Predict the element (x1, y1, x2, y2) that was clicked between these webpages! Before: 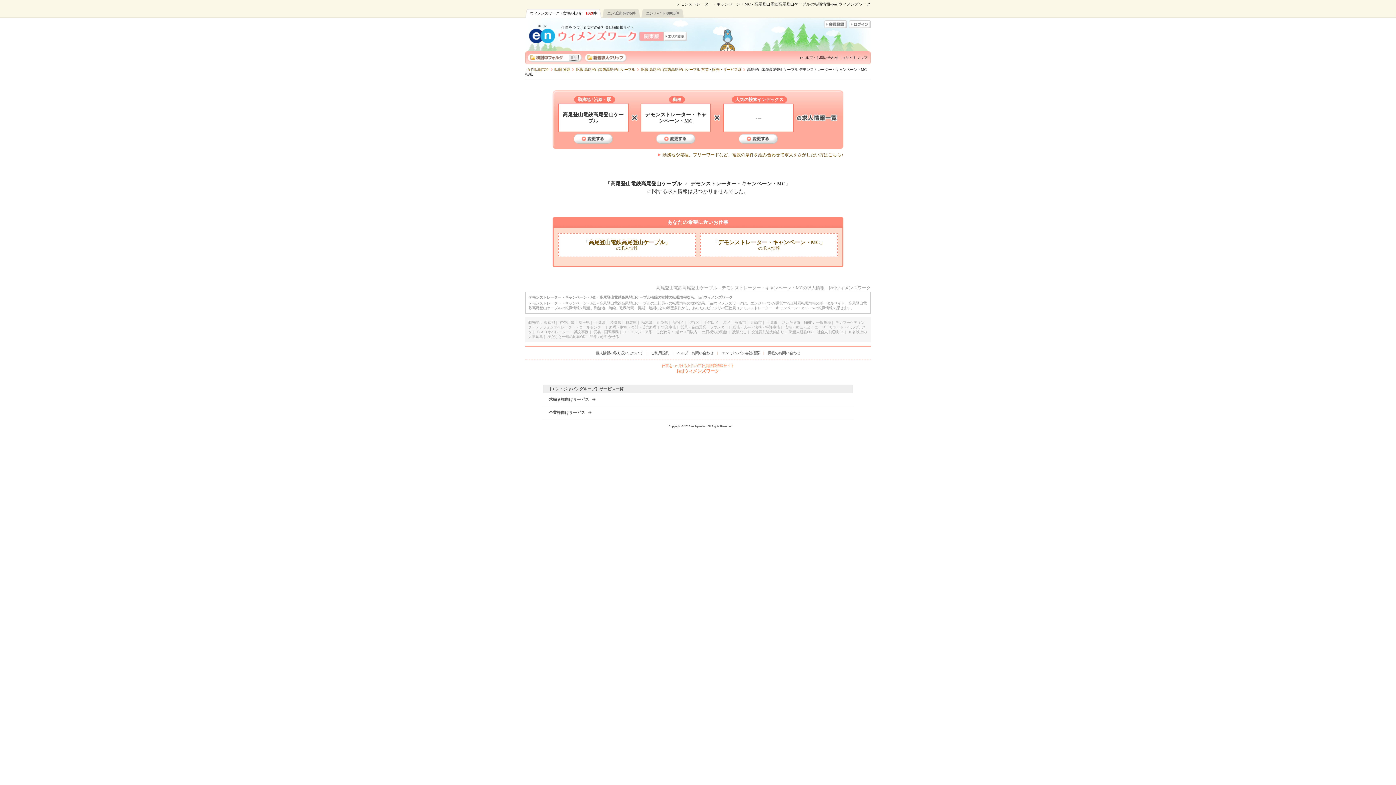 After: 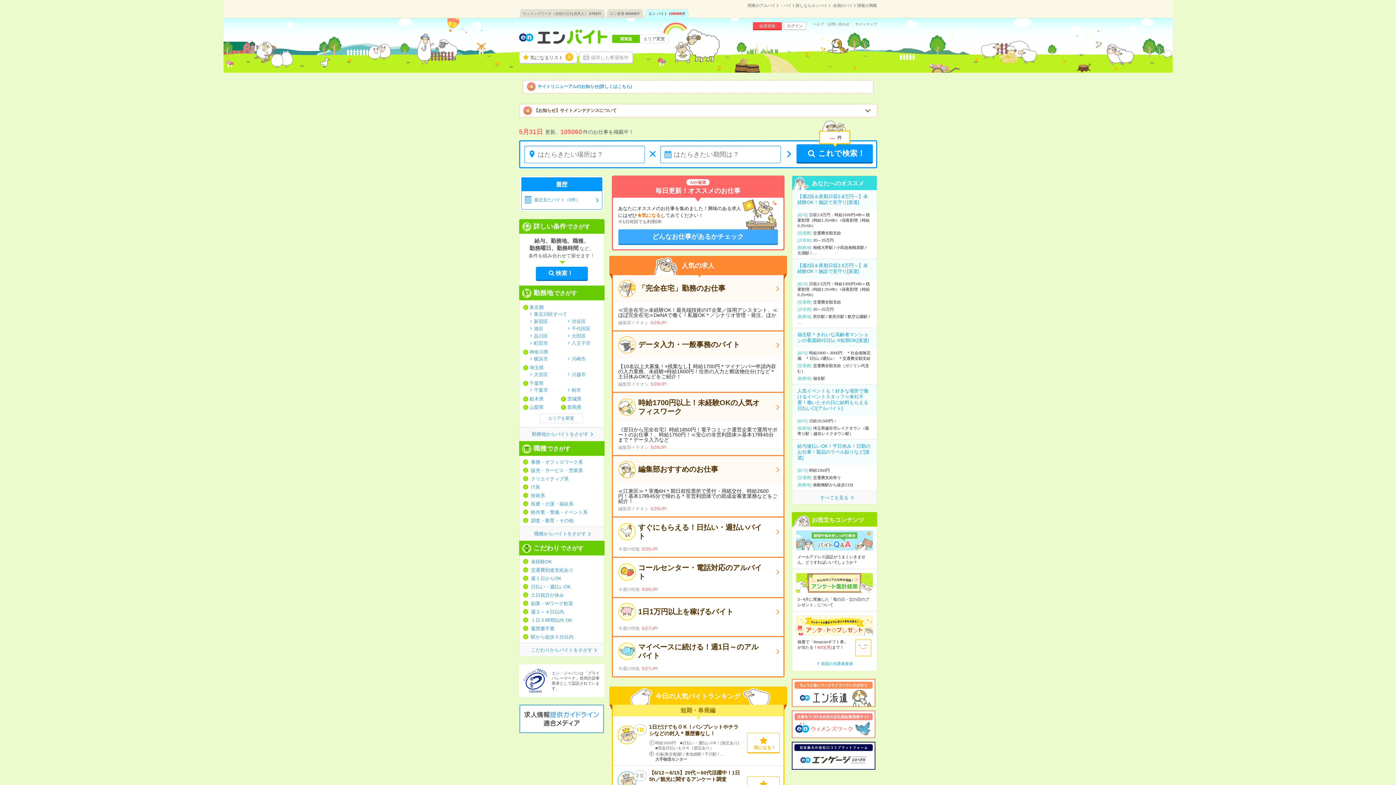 Action: bbox: (641, 9, 684, 17) label: エン バイト88015件